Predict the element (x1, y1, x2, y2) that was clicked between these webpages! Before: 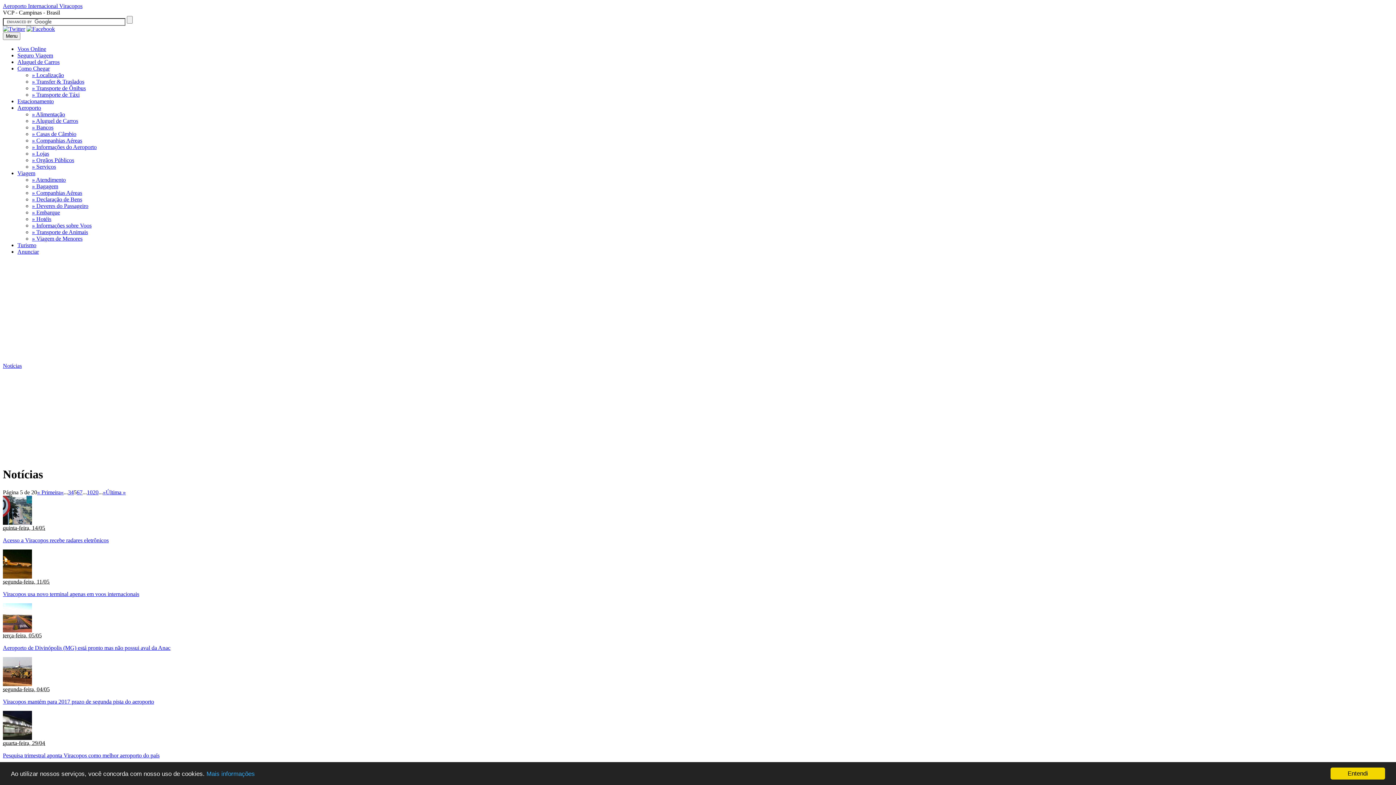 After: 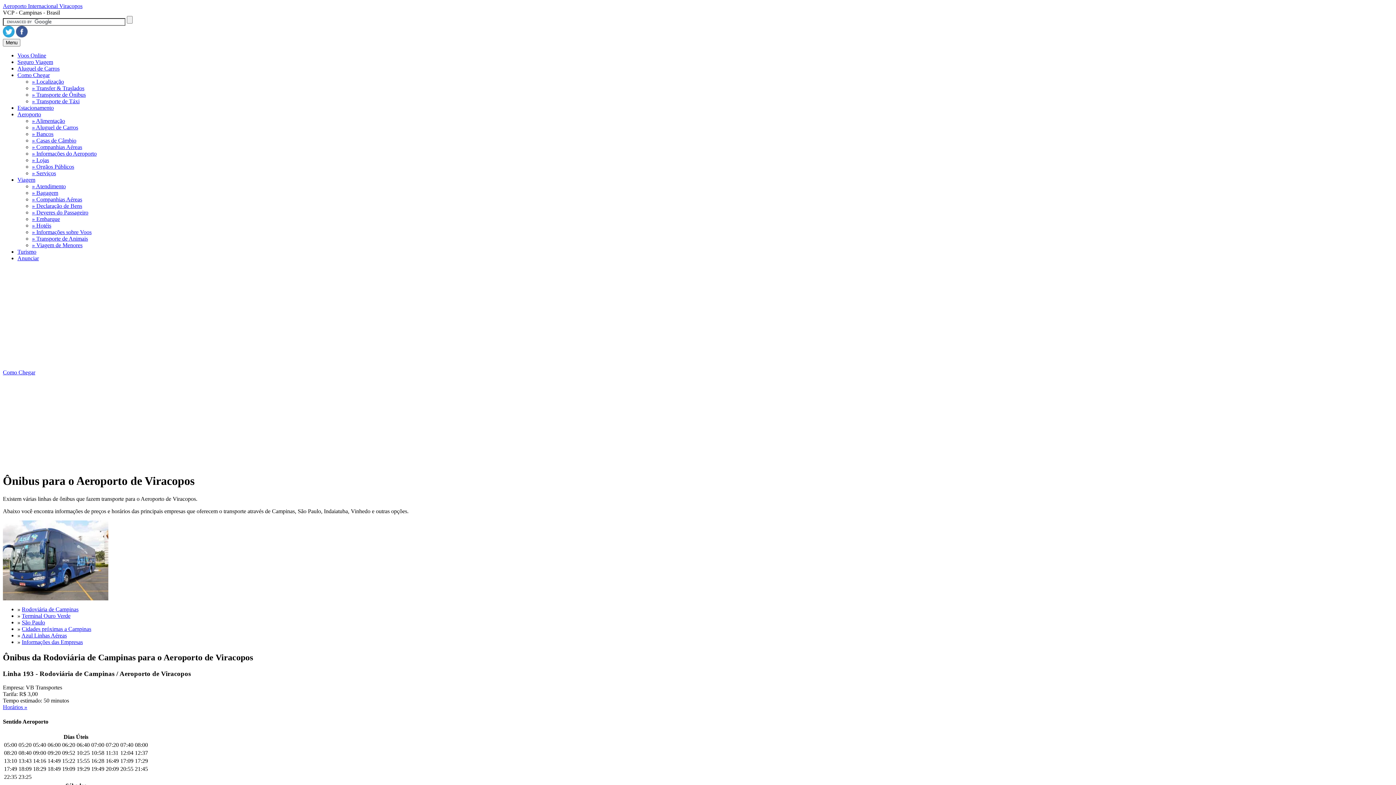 Action: bbox: (32, 85, 85, 91) label: » Transporte de Ônibus